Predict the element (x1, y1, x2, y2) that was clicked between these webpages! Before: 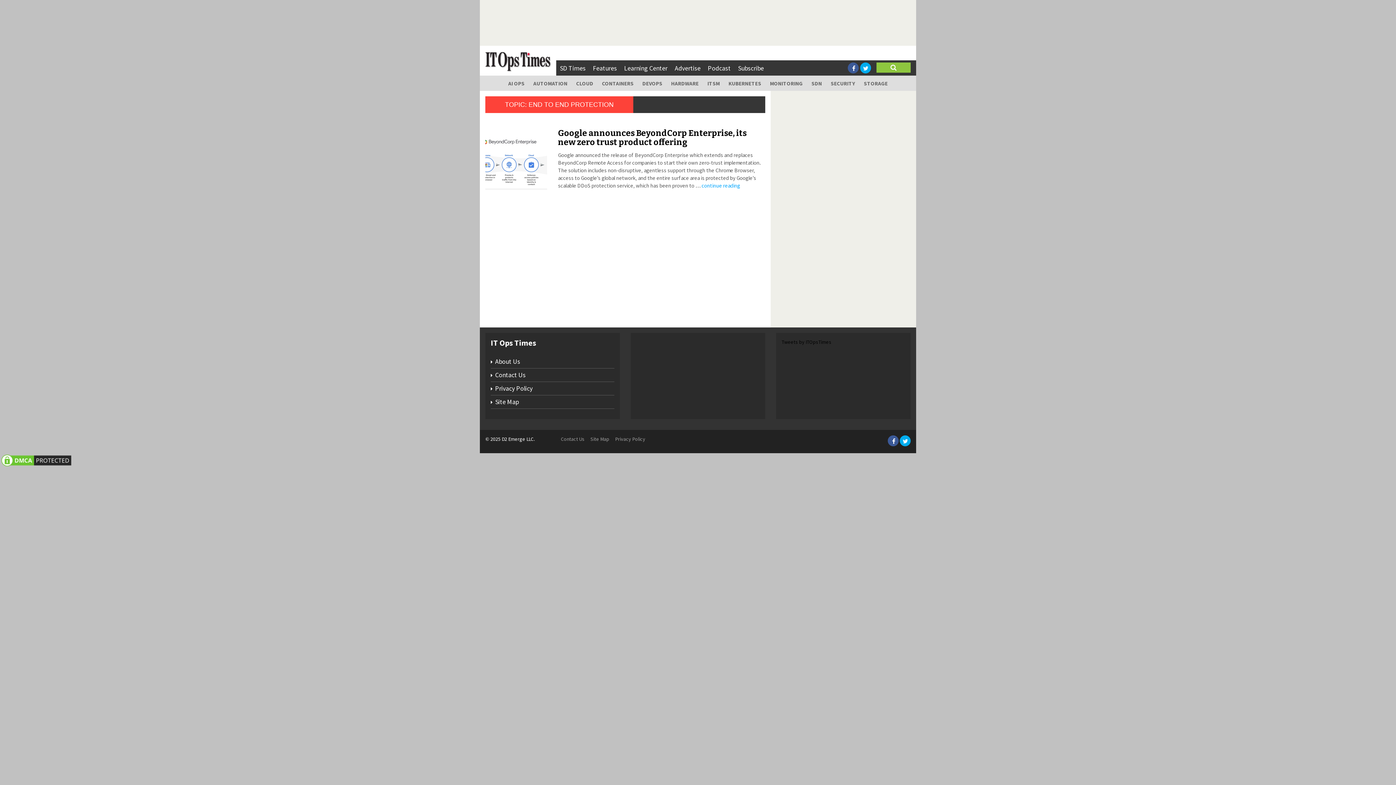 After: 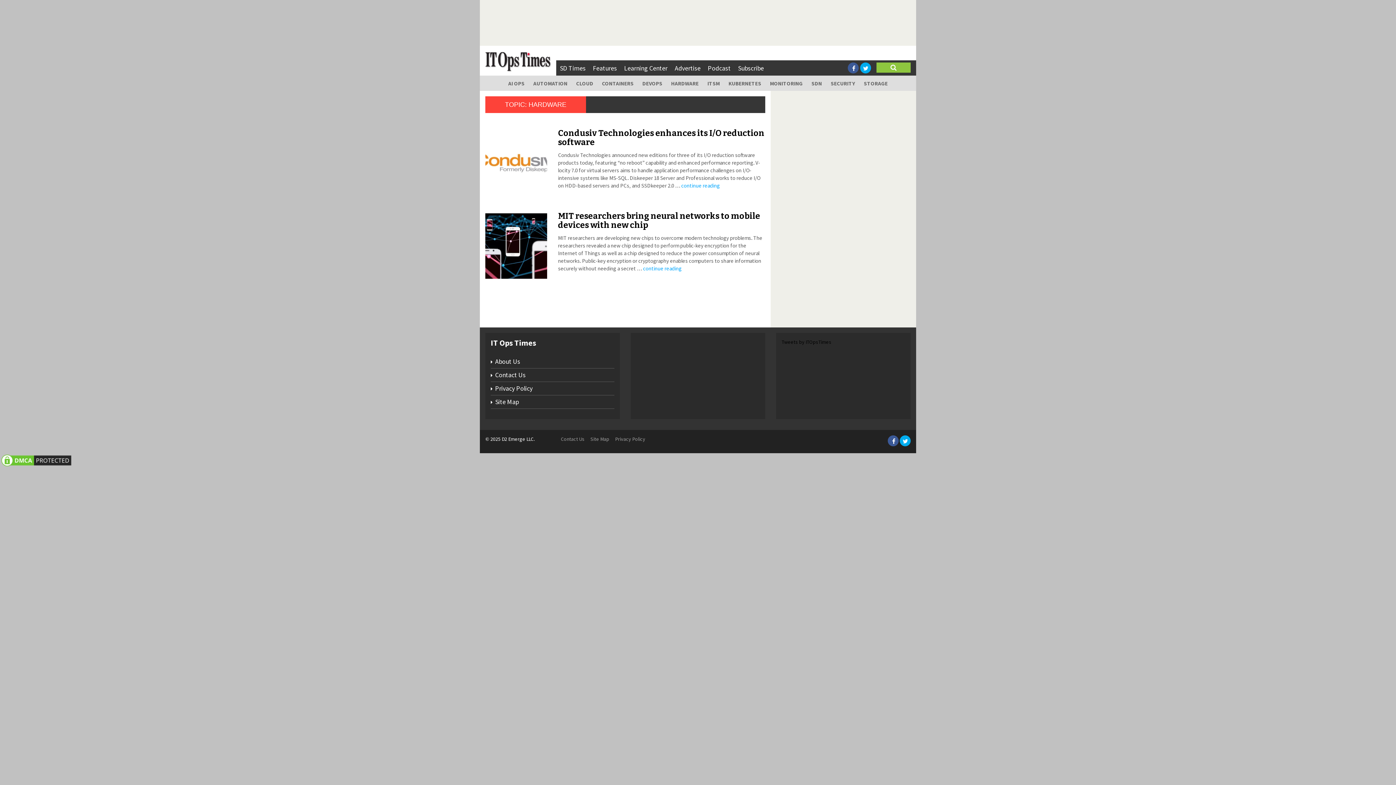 Action: bbox: (667, 75, 702, 90) label: HARDWARE